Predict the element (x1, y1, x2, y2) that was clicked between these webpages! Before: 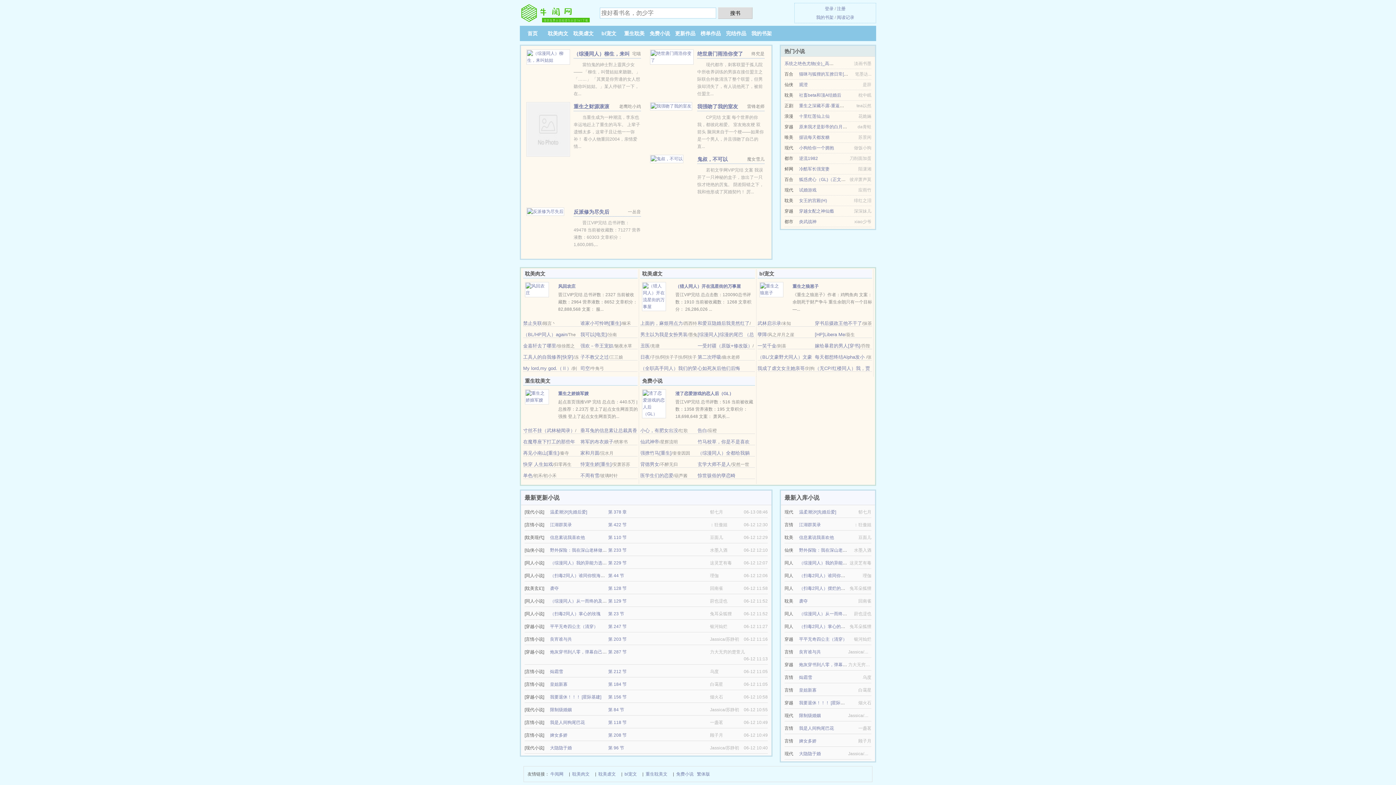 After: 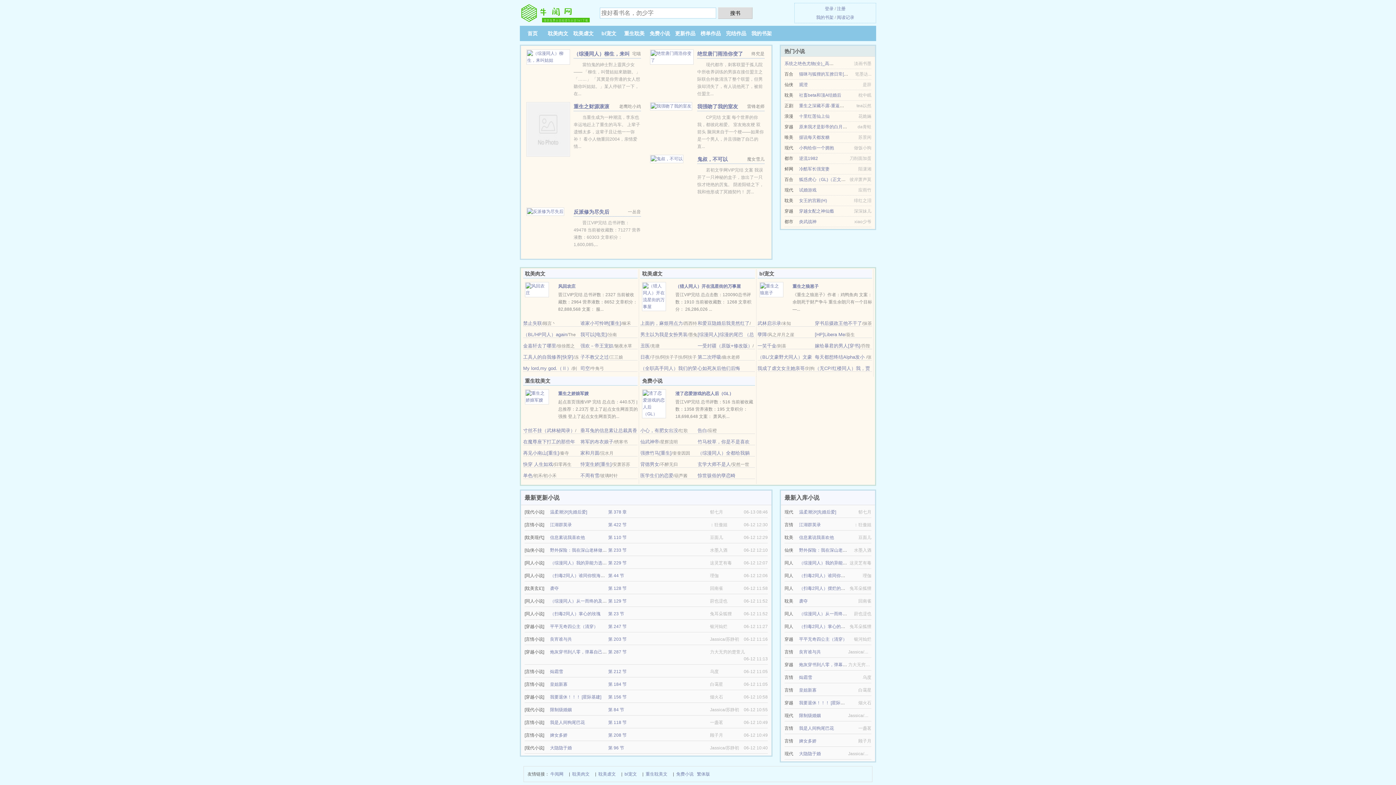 Action: bbox: (697, 343, 752, 348) label: 一受封疆（原版+修改版）